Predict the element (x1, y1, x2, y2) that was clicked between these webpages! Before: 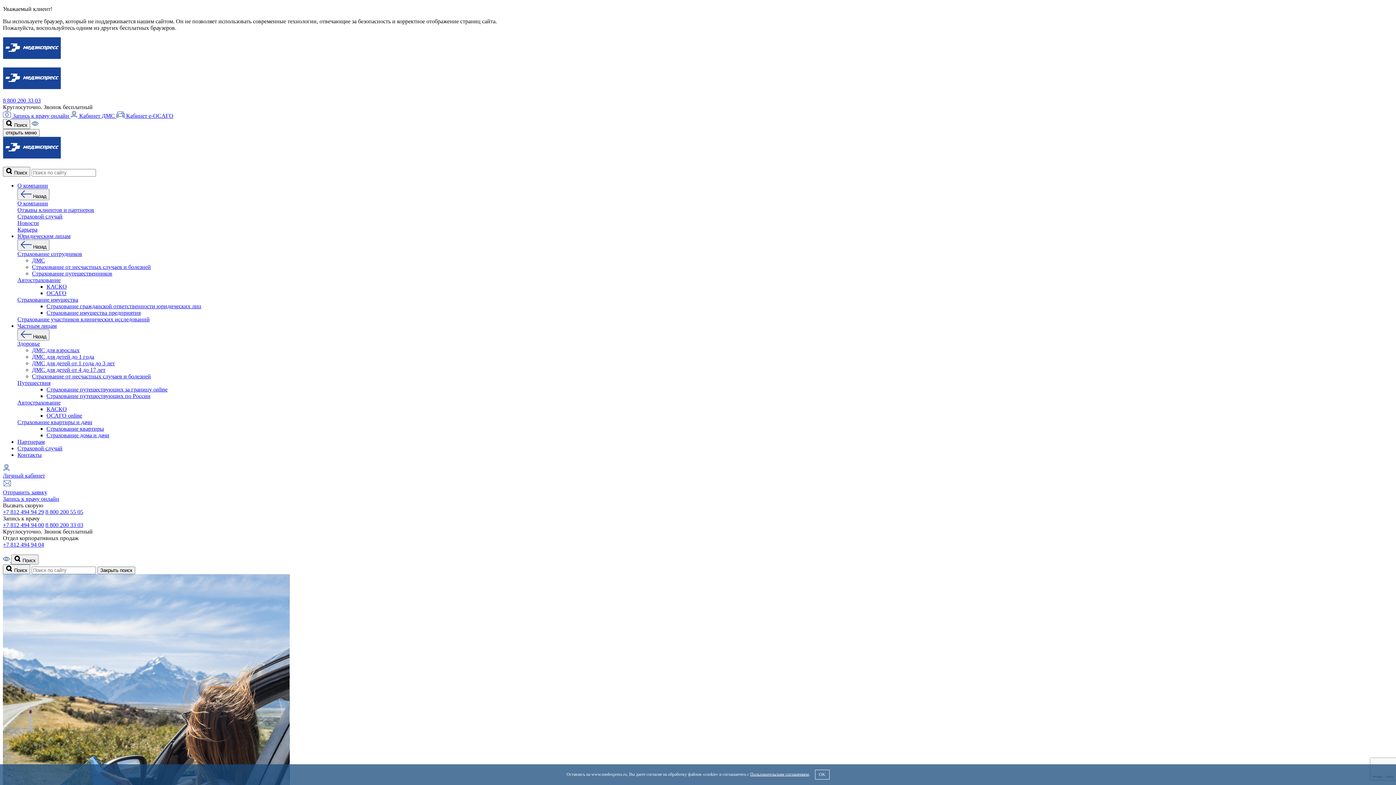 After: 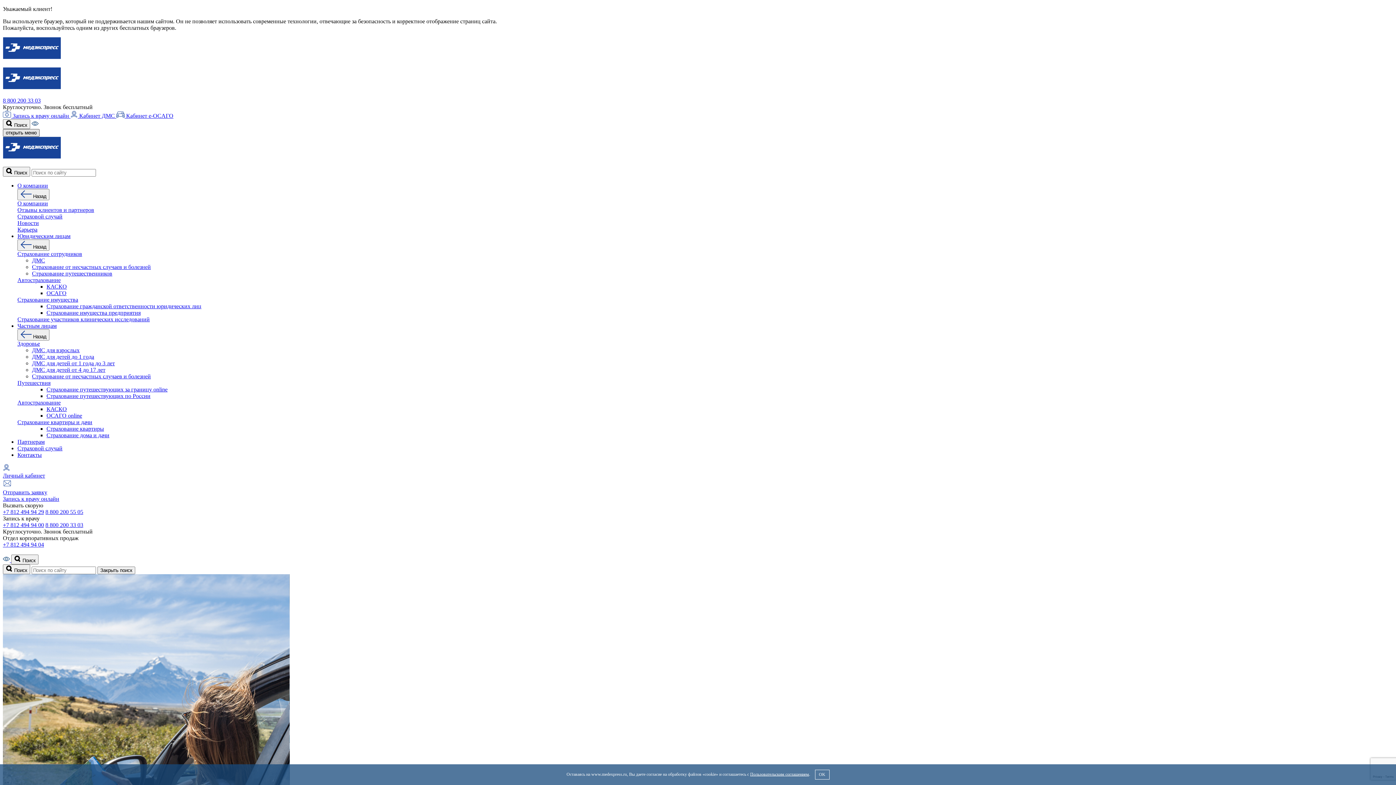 Action: bbox: (2, 129, 39, 136) label: открыть меню